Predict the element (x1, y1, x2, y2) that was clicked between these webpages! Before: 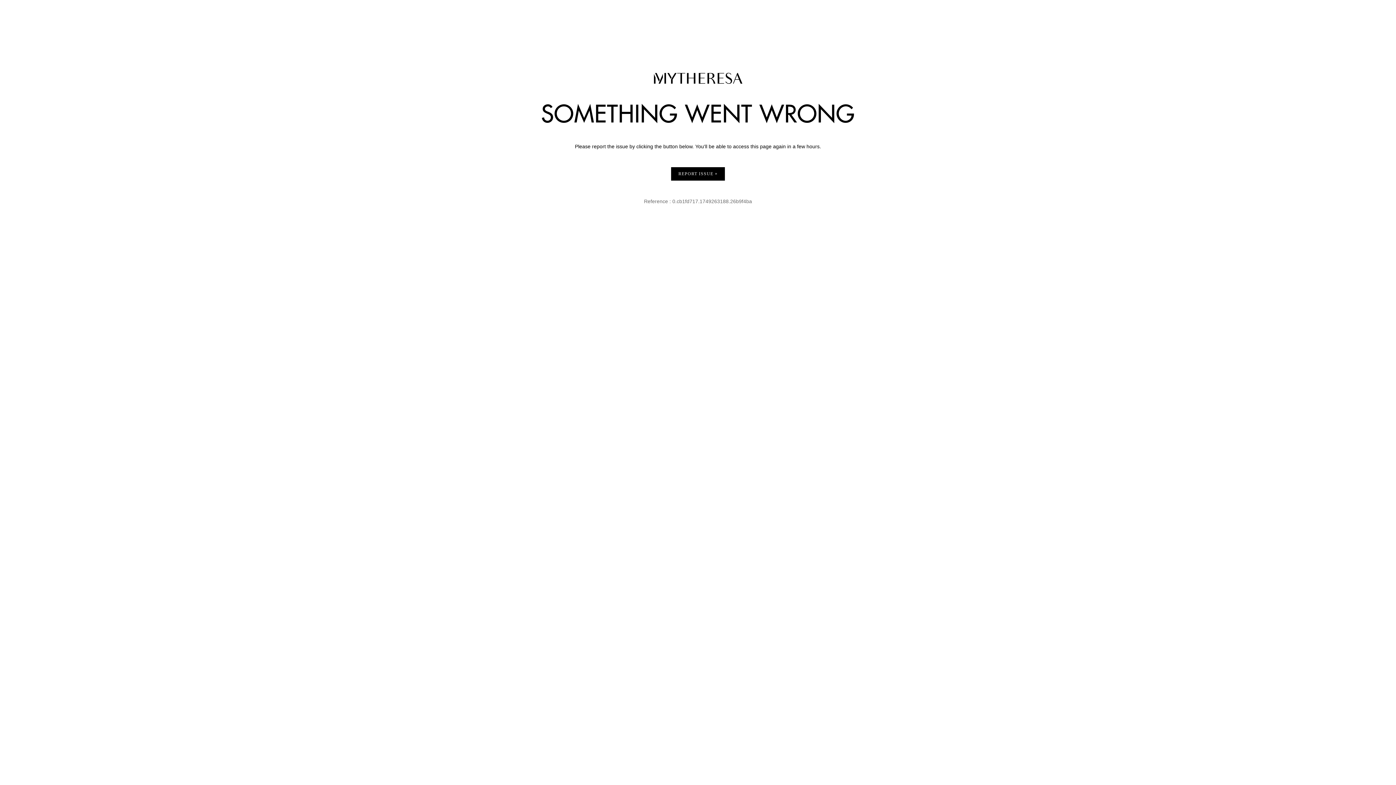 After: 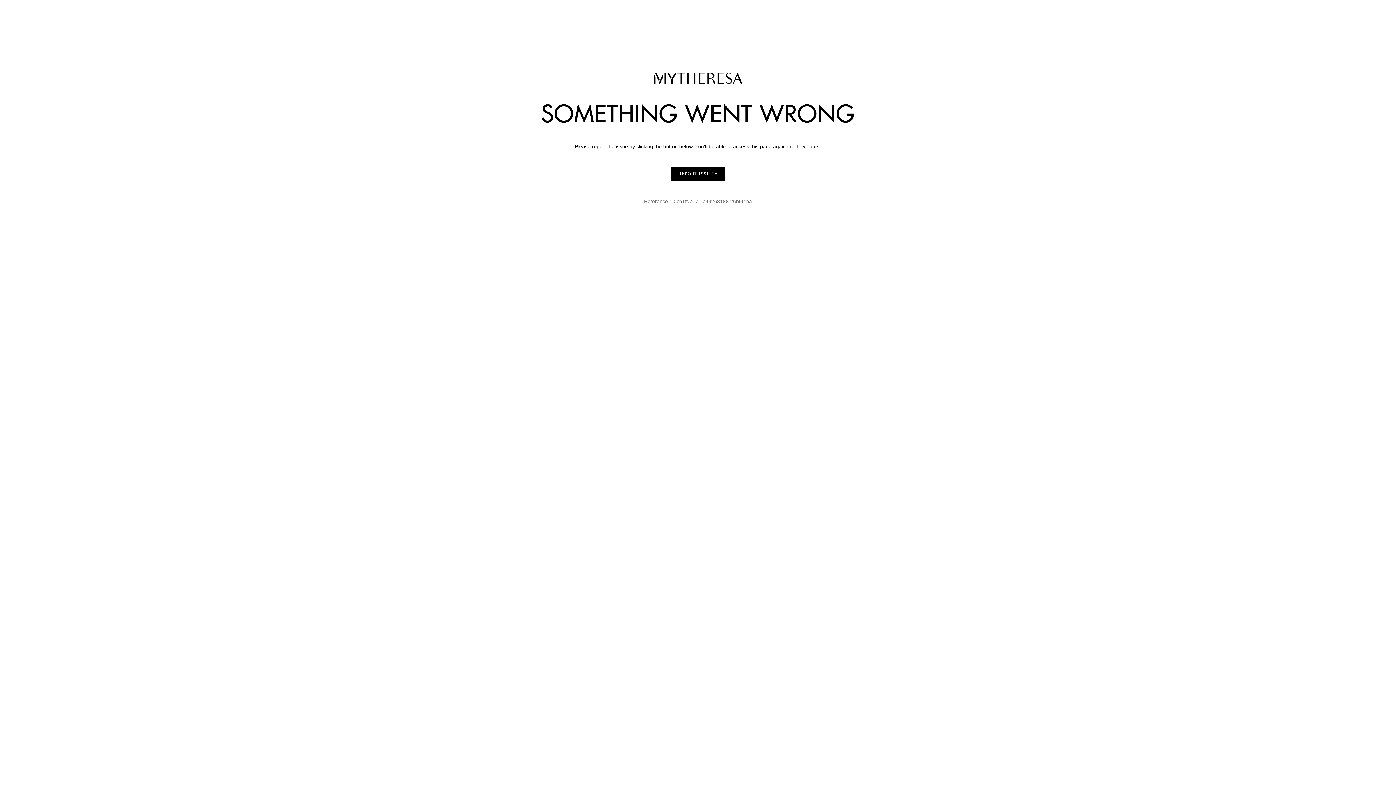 Action: label: REPORT ISSUE bbox: (671, 167, 725, 180)